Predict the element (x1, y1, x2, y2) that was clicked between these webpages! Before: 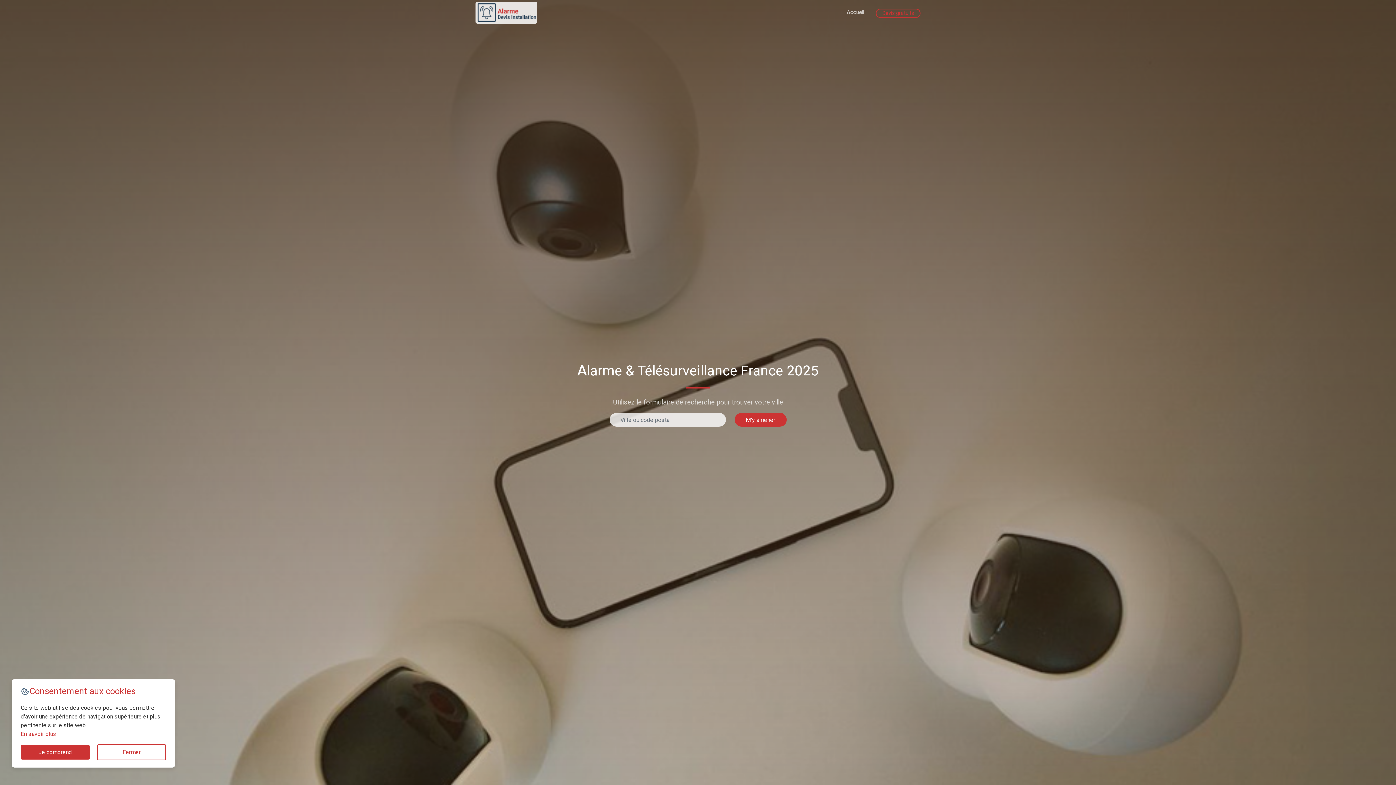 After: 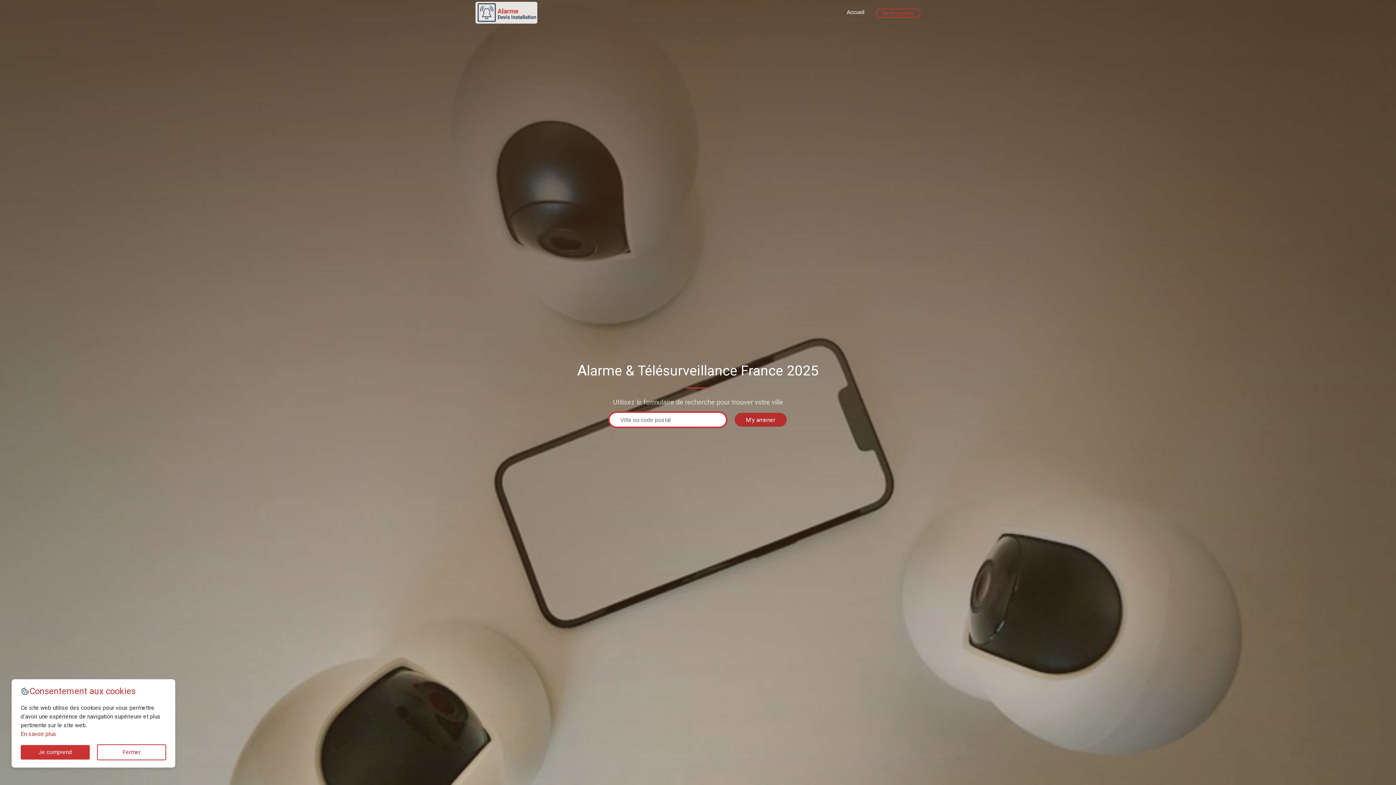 Action: bbox: (734, 413, 786, 426) label: M'y amener